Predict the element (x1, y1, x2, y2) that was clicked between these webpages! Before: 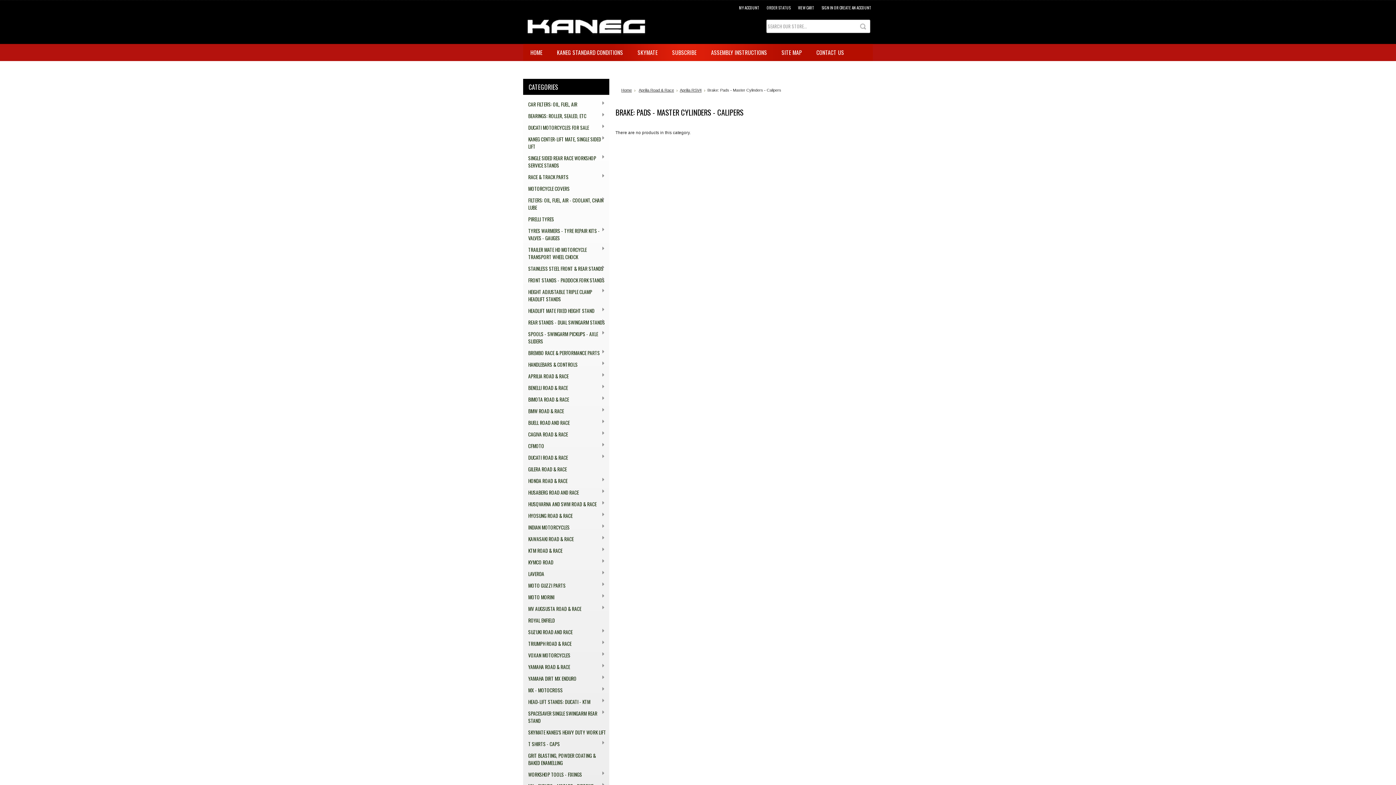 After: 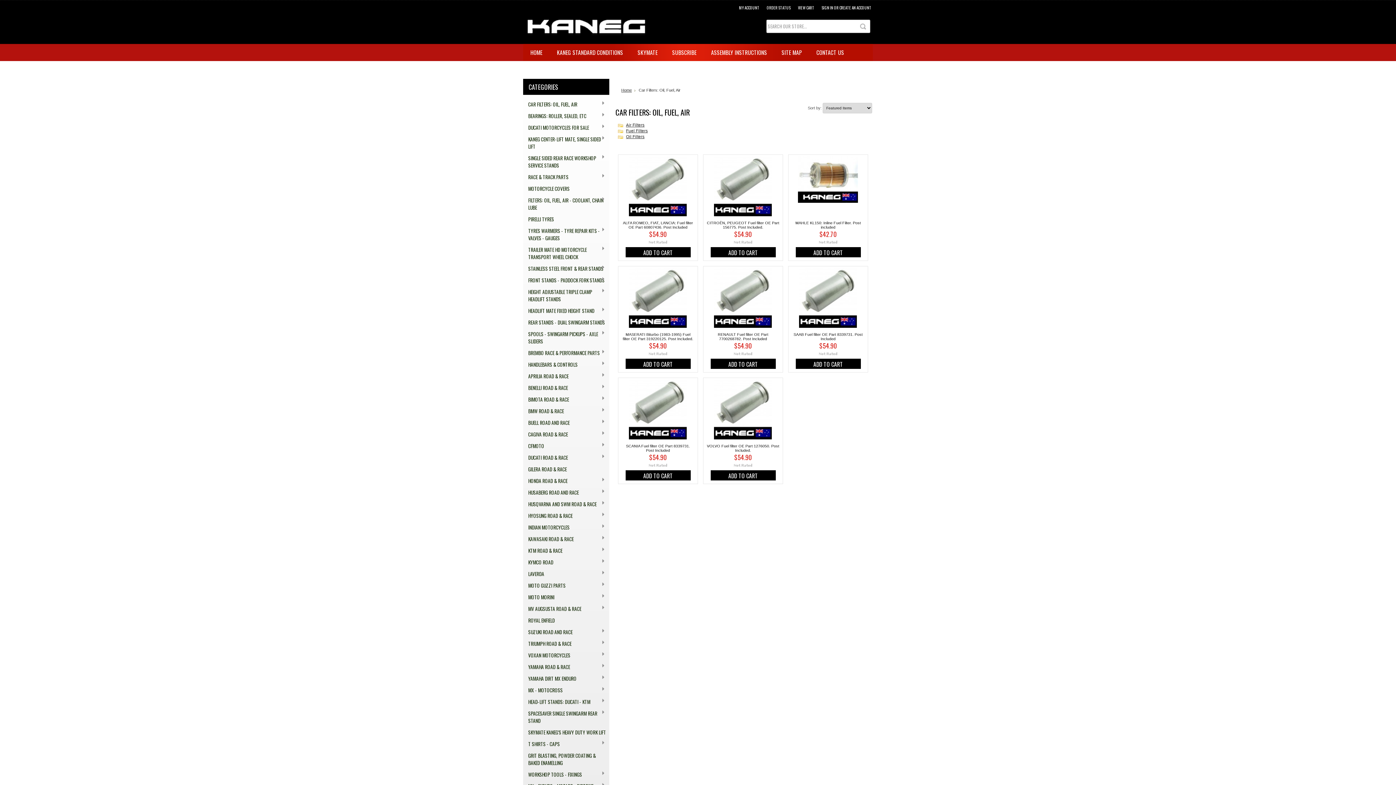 Action: bbox: (523, 98, 608, 110) label: CAR FILTERS: OIL, FUEL, AIR
»